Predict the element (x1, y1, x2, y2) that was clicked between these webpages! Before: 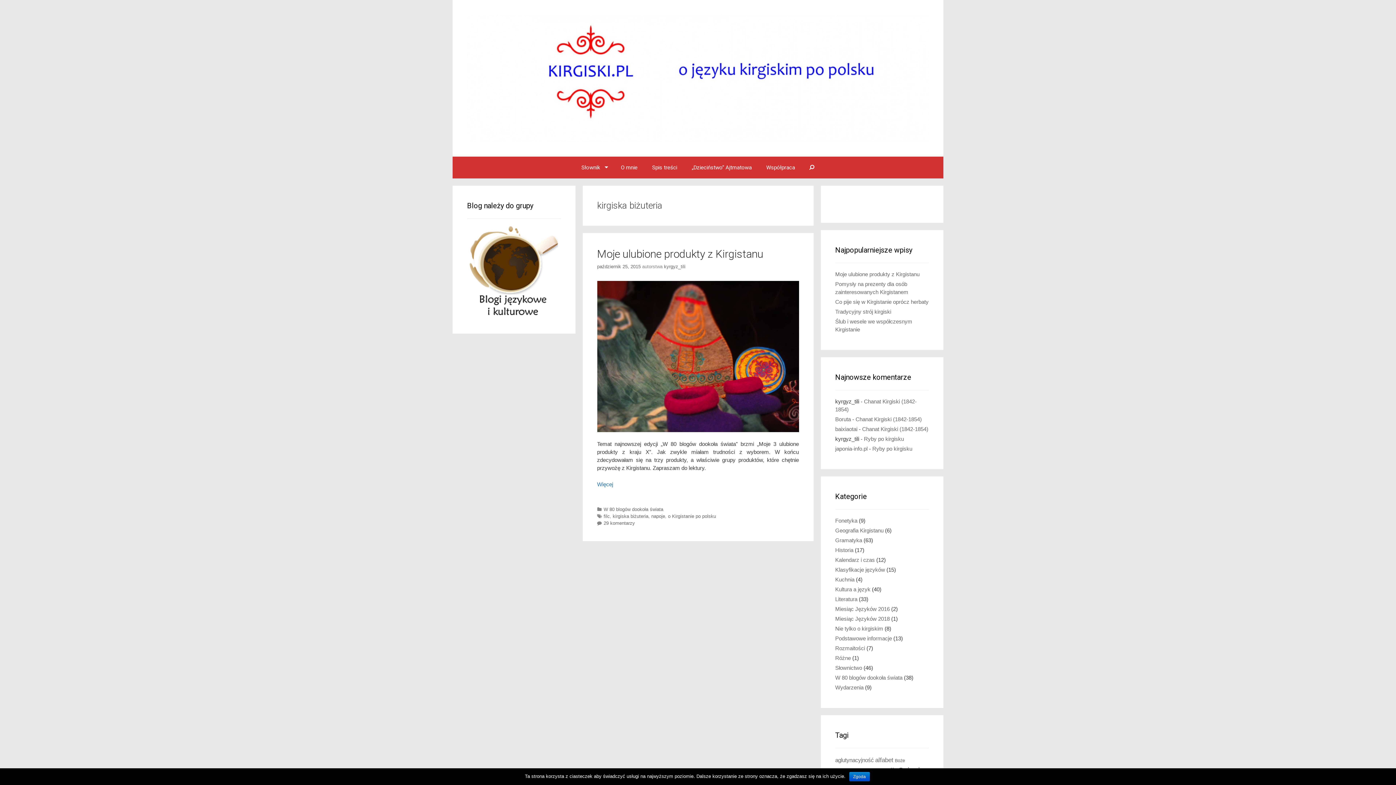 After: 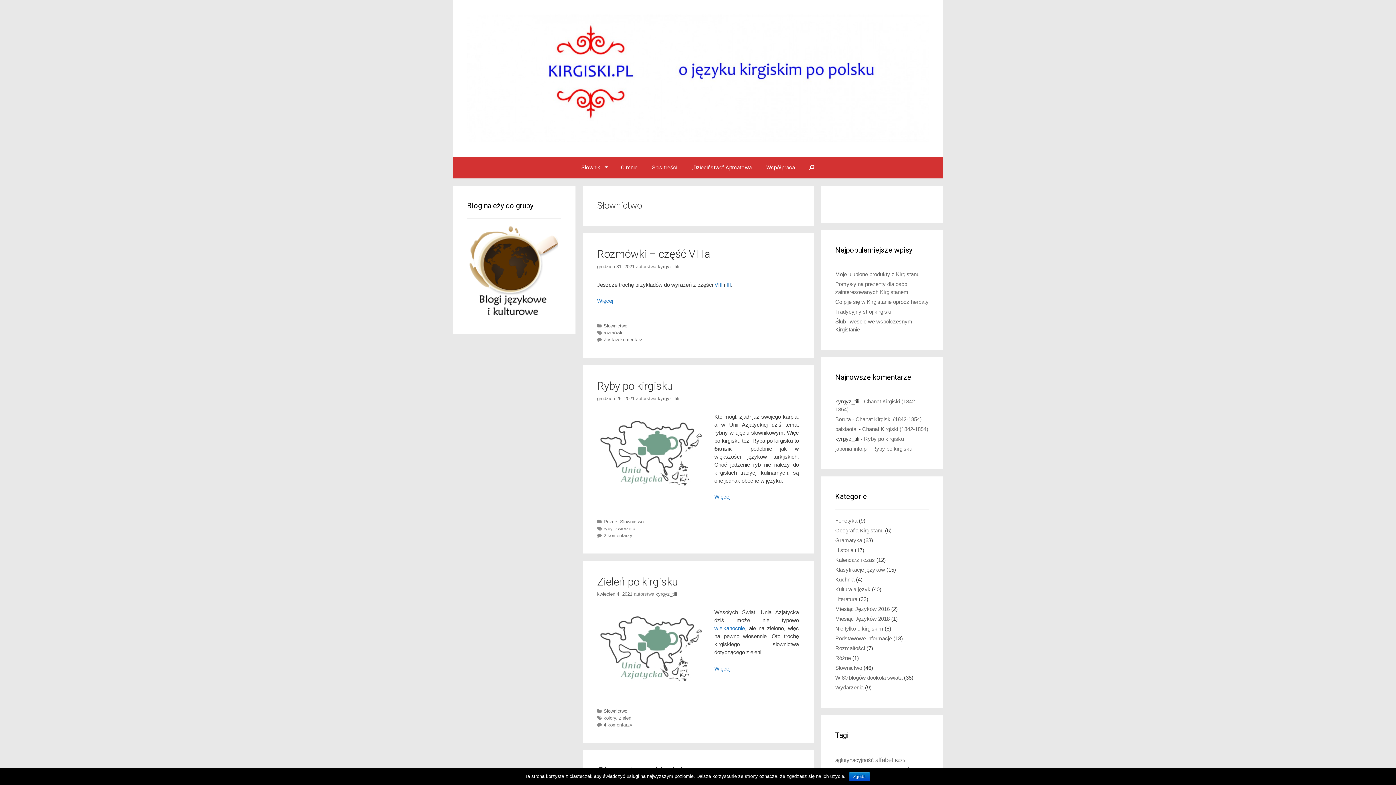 Action: label: Słownictwo bbox: (835, 665, 862, 671)